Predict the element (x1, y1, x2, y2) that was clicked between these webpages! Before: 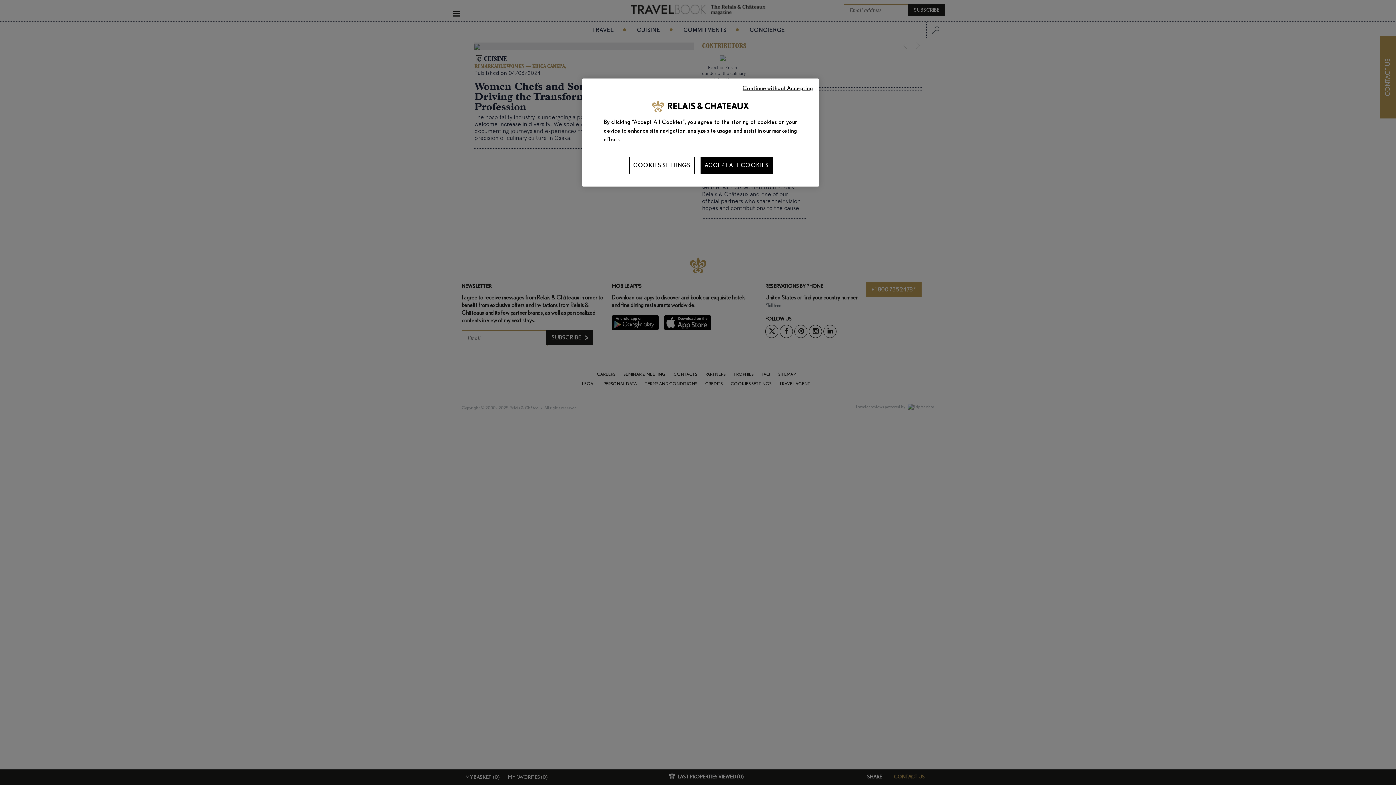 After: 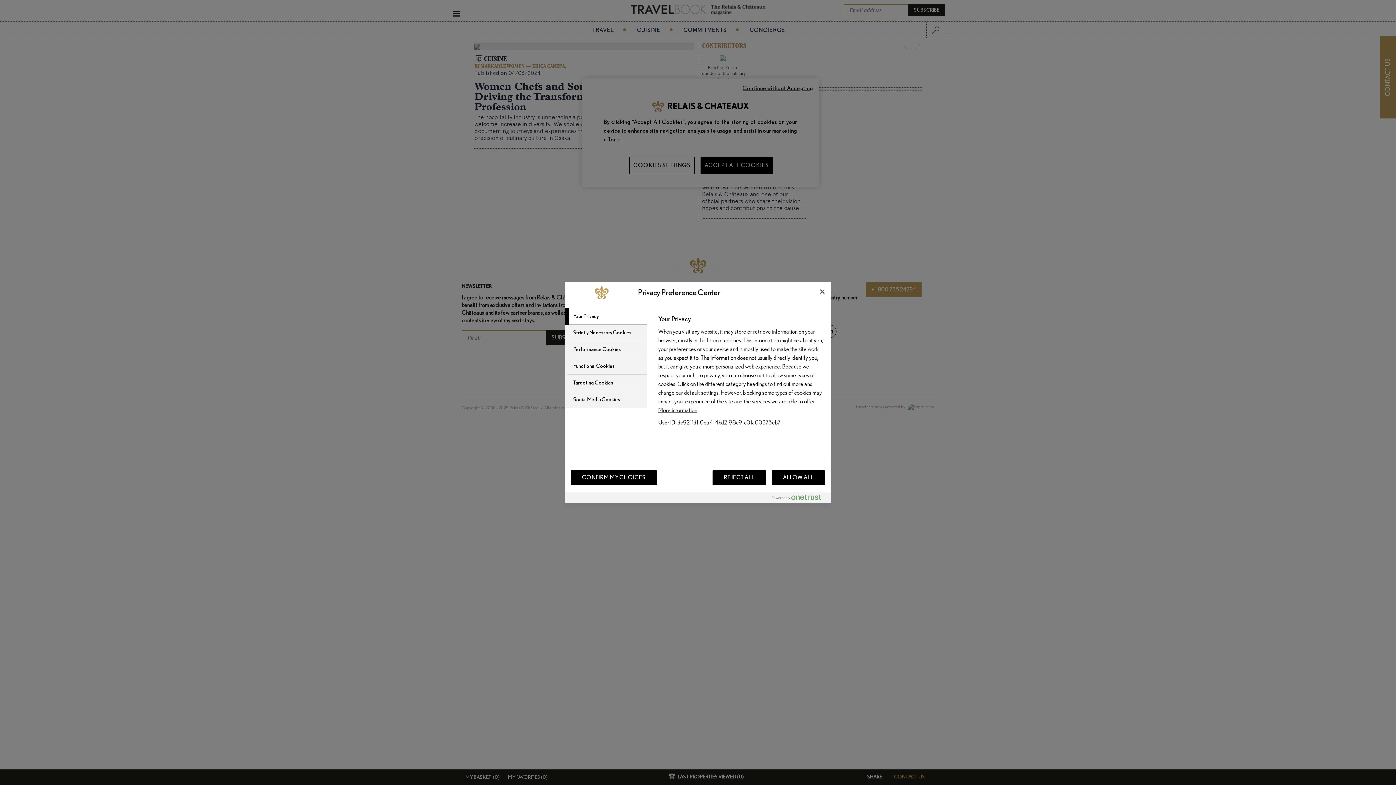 Action: bbox: (629, 156, 694, 174) label: COOKIES SETTINGS